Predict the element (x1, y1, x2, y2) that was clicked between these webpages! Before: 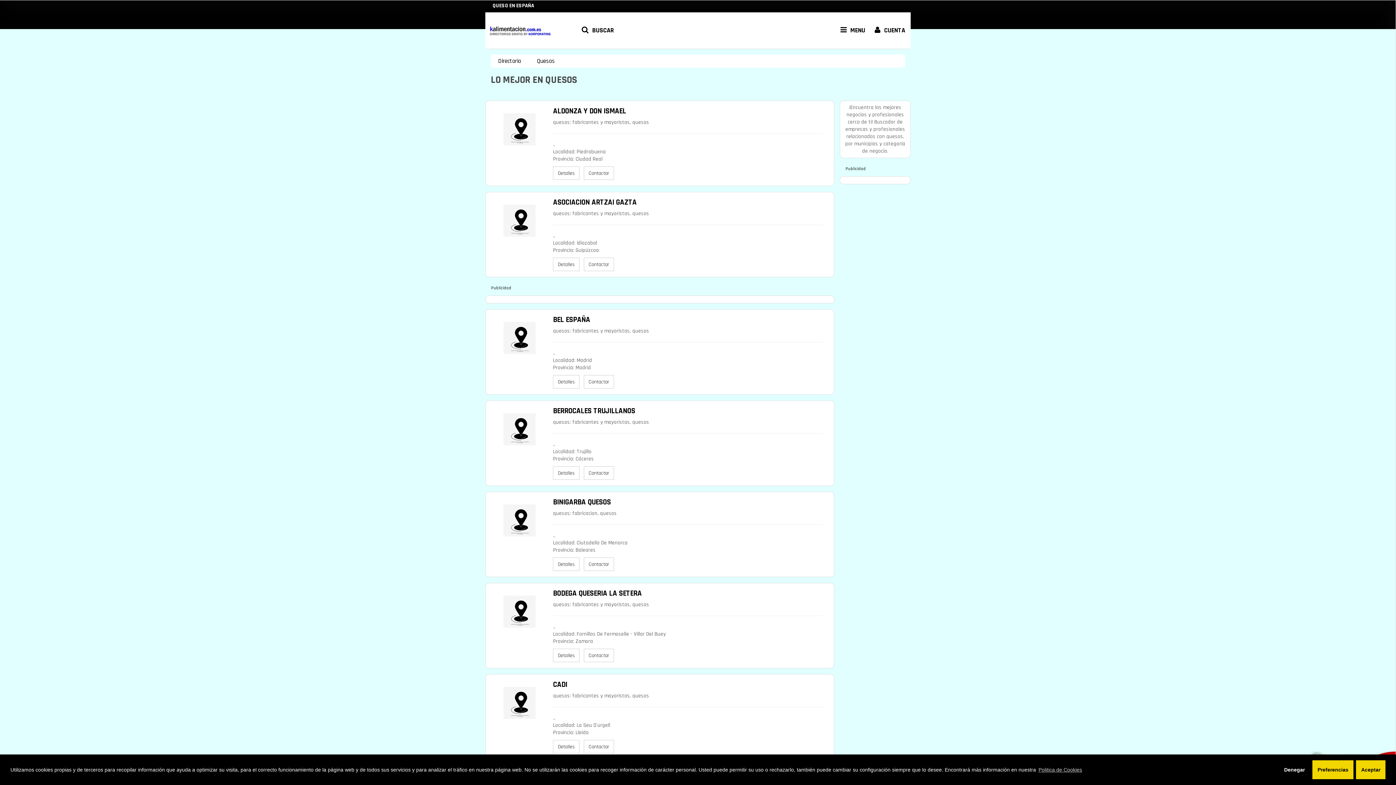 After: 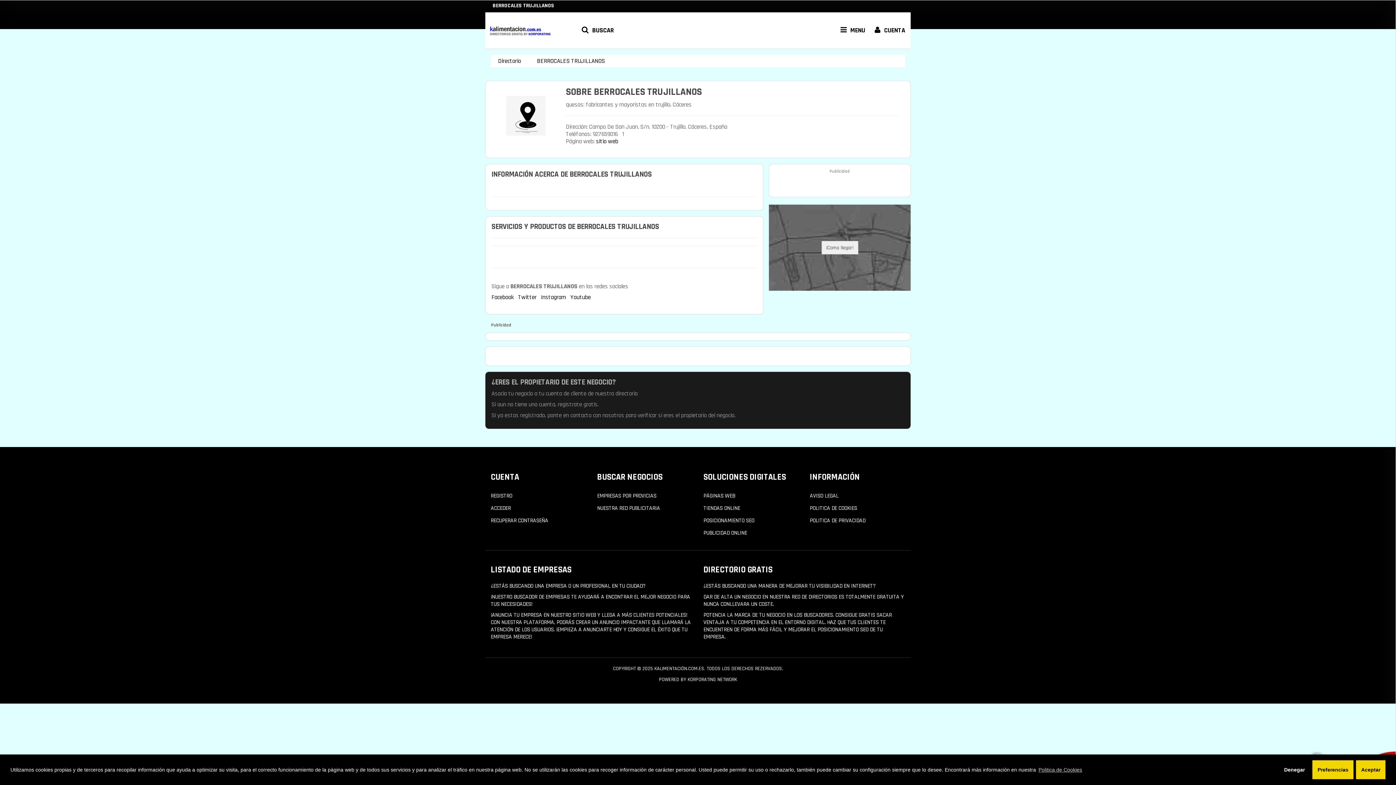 Action: label: Contactar bbox: (584, 466, 614, 480)